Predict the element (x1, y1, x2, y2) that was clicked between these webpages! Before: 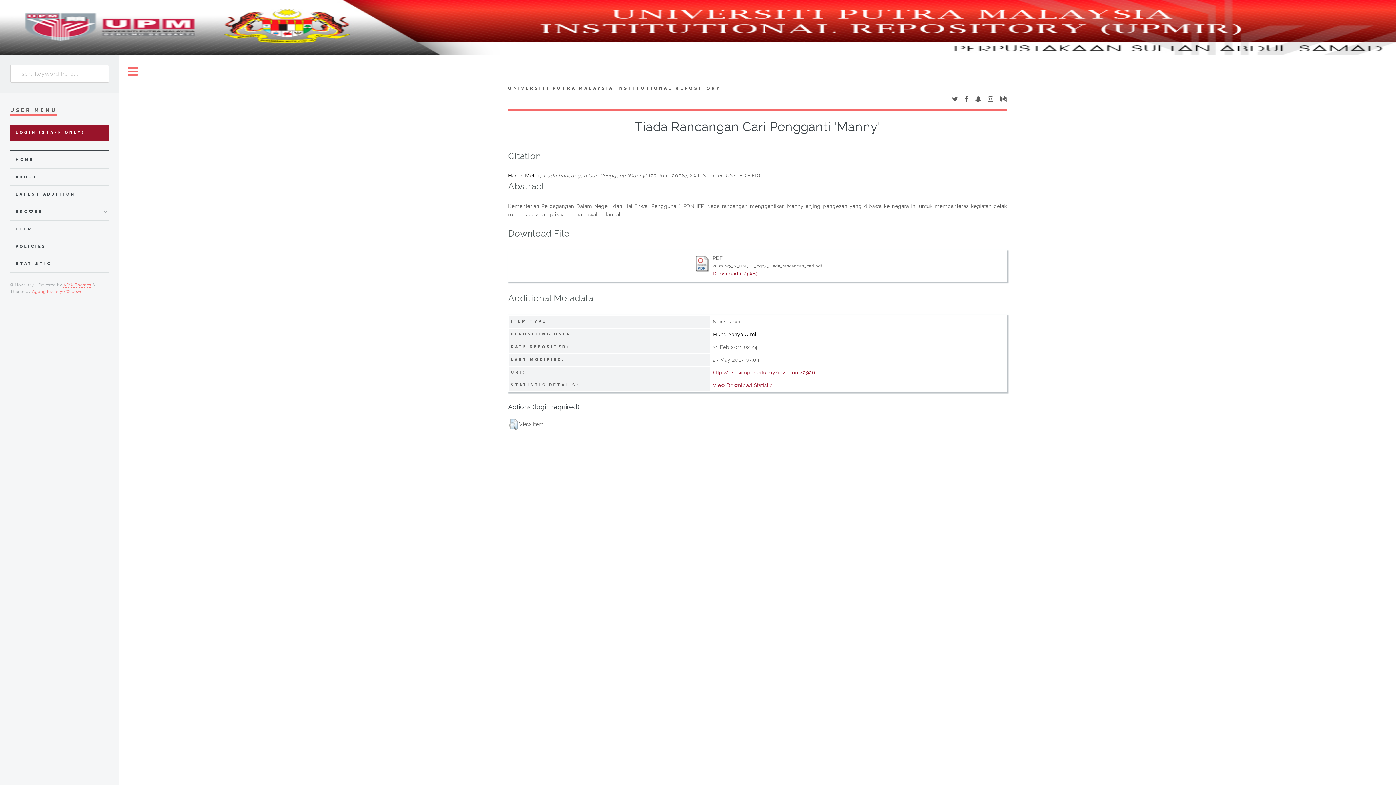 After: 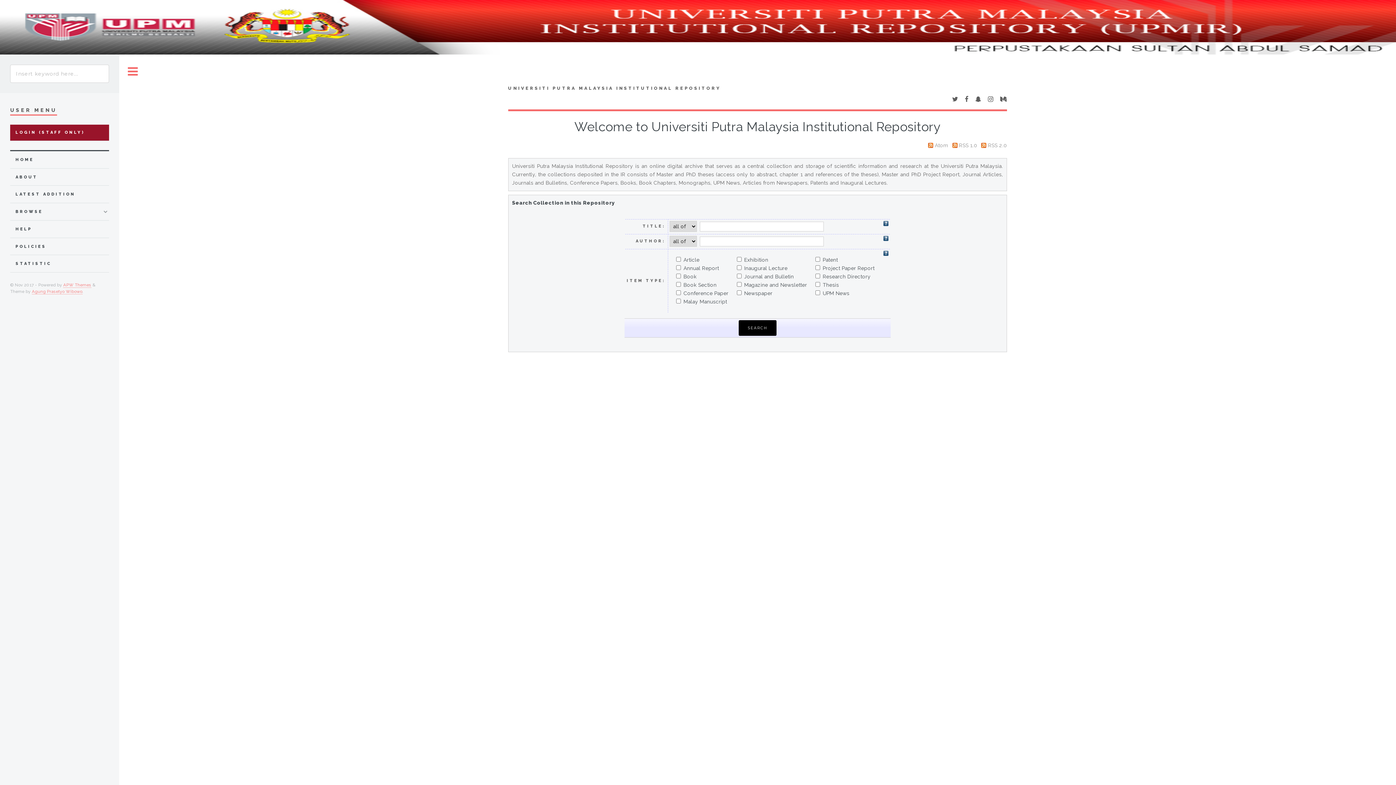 Action: bbox: (508, 85, 757, 104) label: UNIVERSITI PUTRA MALAYSIA INSTITUTIONAL REPOSITORY